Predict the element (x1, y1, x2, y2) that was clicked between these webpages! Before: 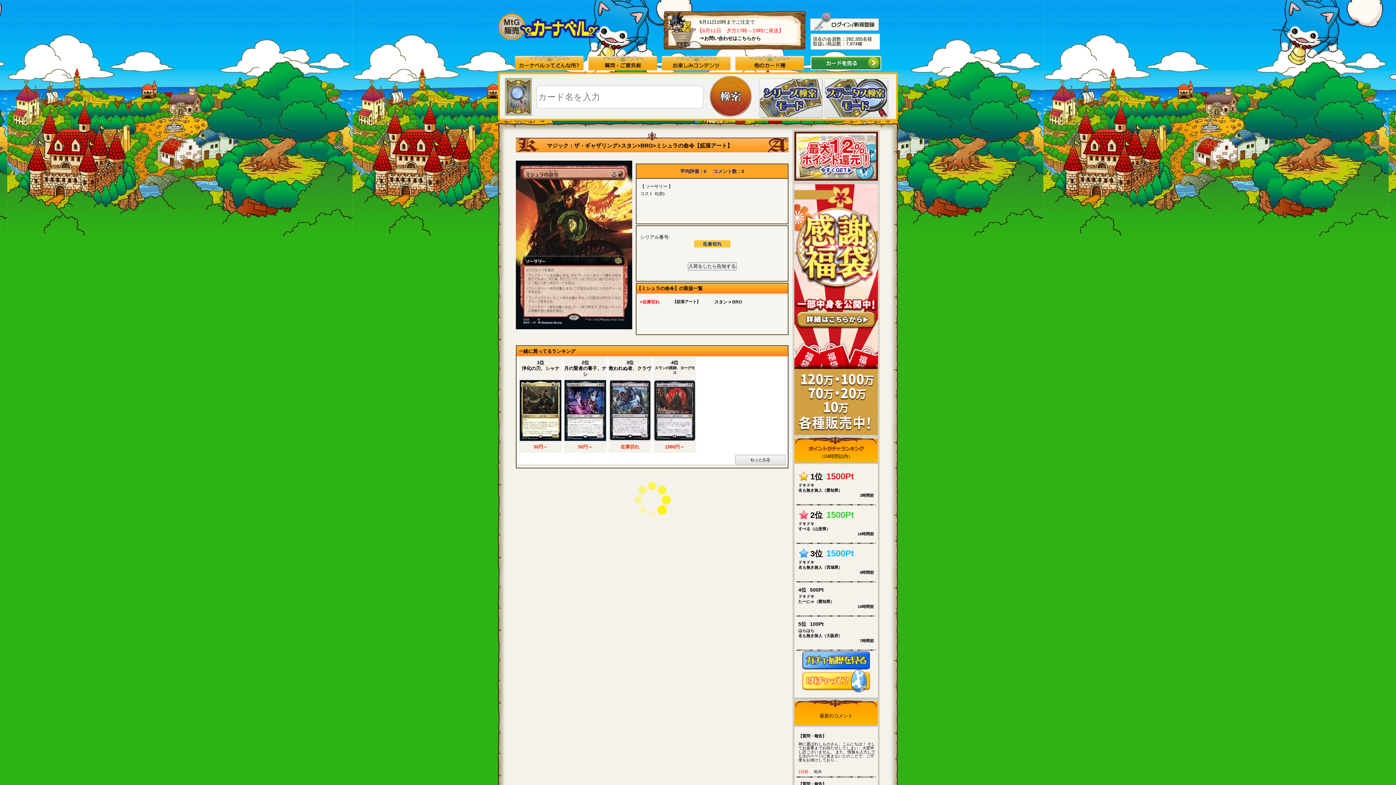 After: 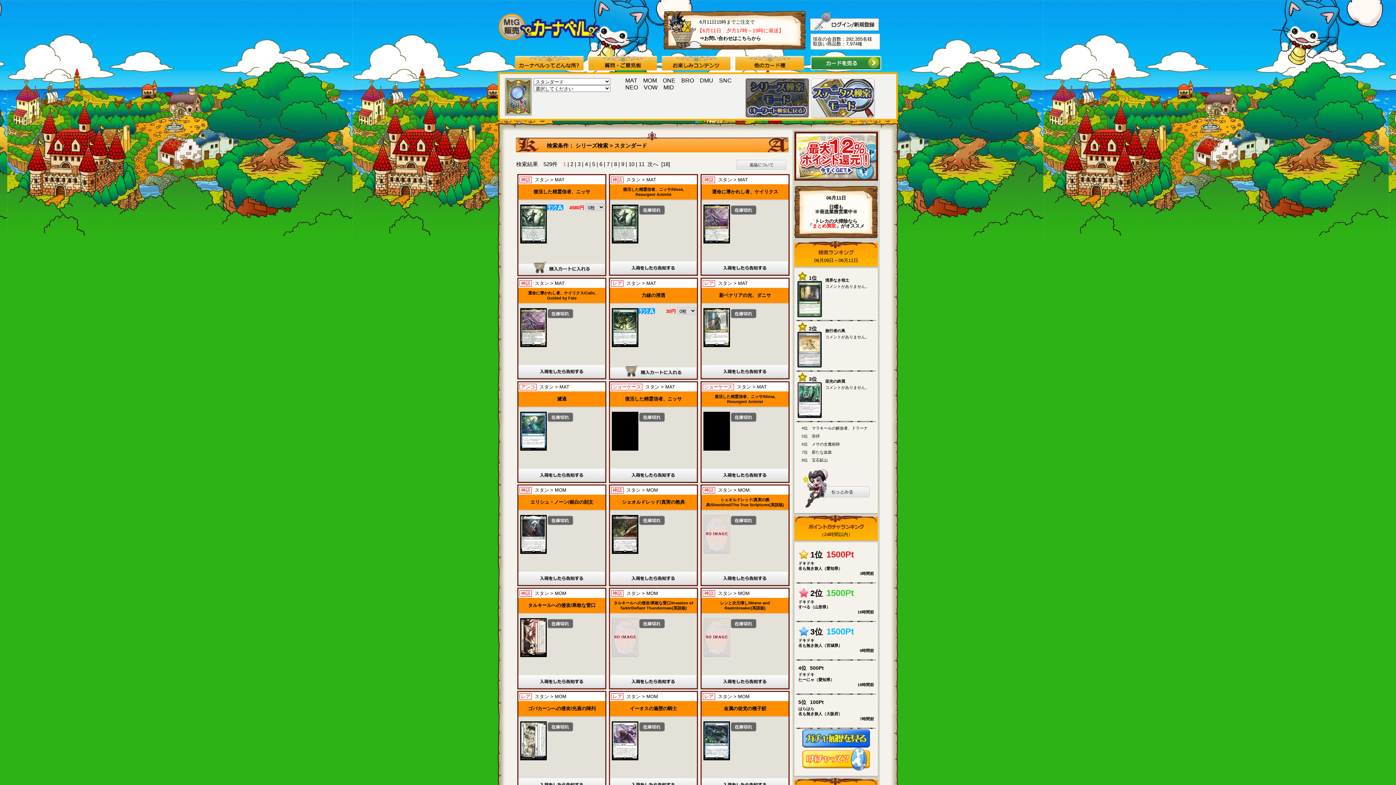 Action: label: スタン bbox: (621, 142, 637, 148)